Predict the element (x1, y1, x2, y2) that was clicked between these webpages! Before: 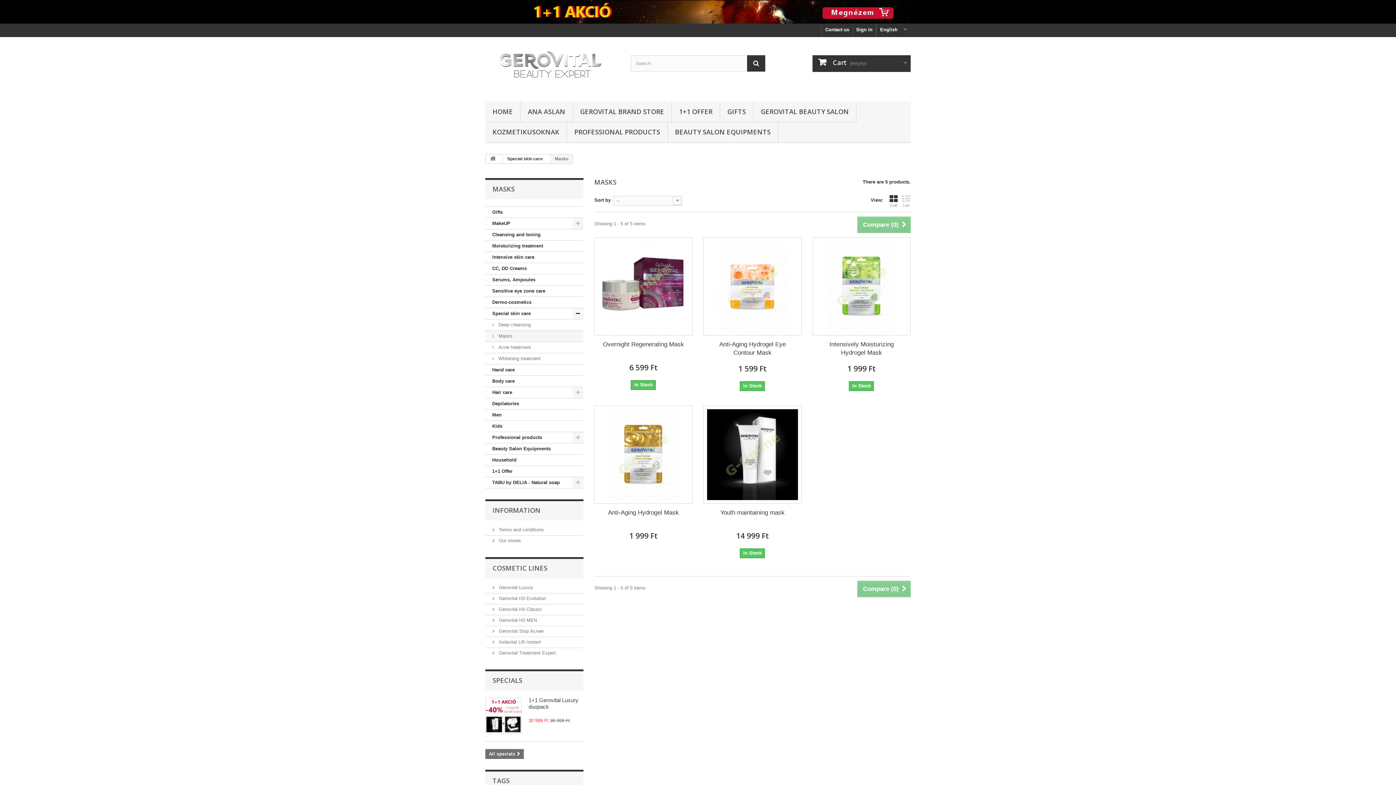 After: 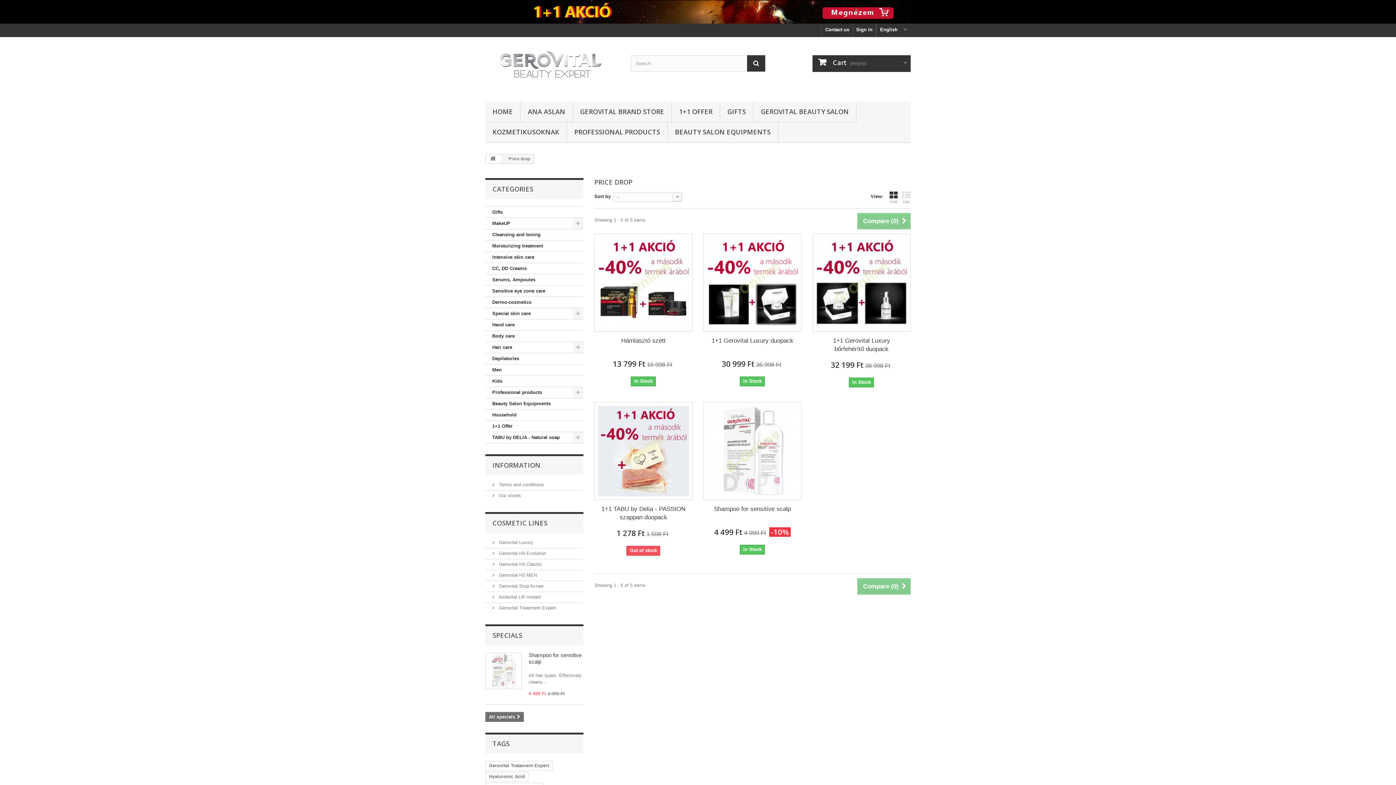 Action: bbox: (485, 749, 524, 759) label: All specials